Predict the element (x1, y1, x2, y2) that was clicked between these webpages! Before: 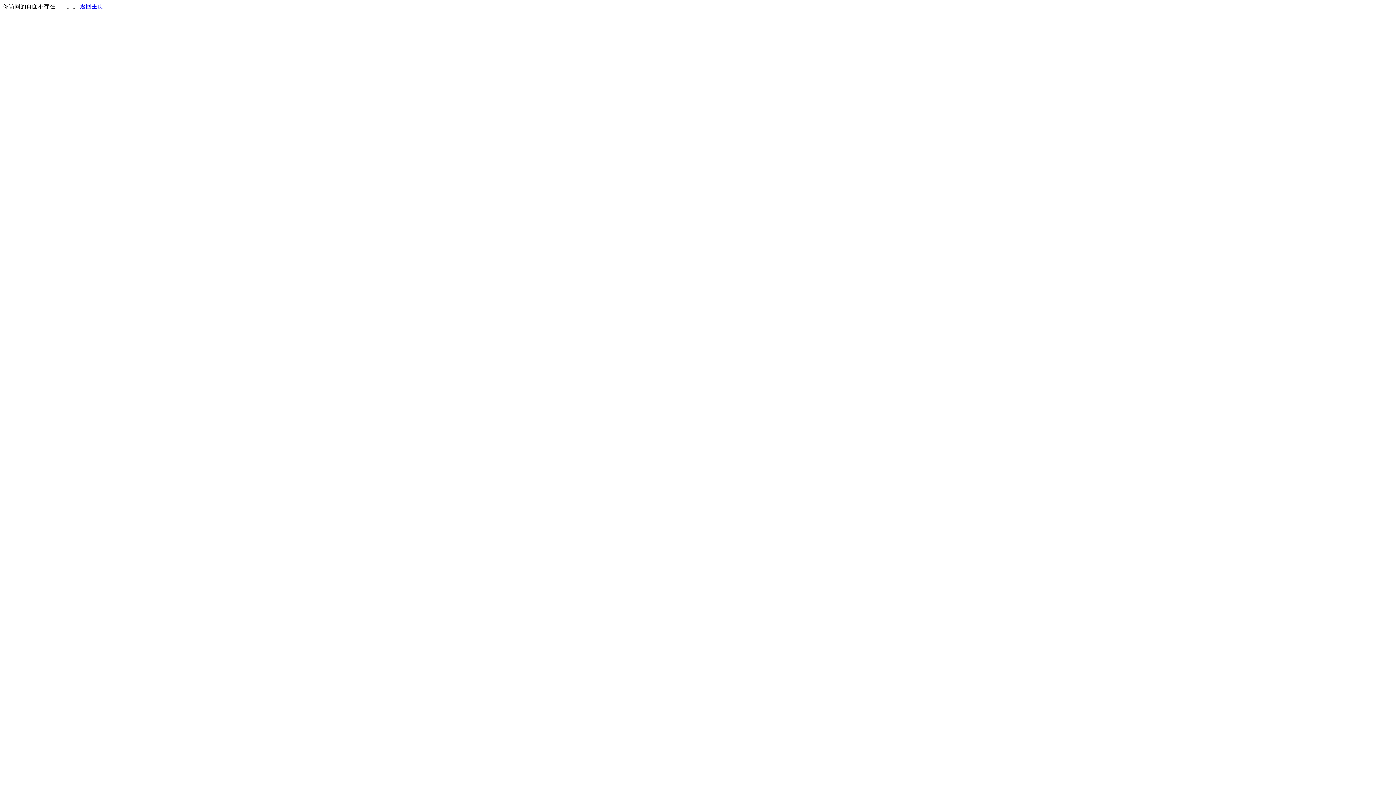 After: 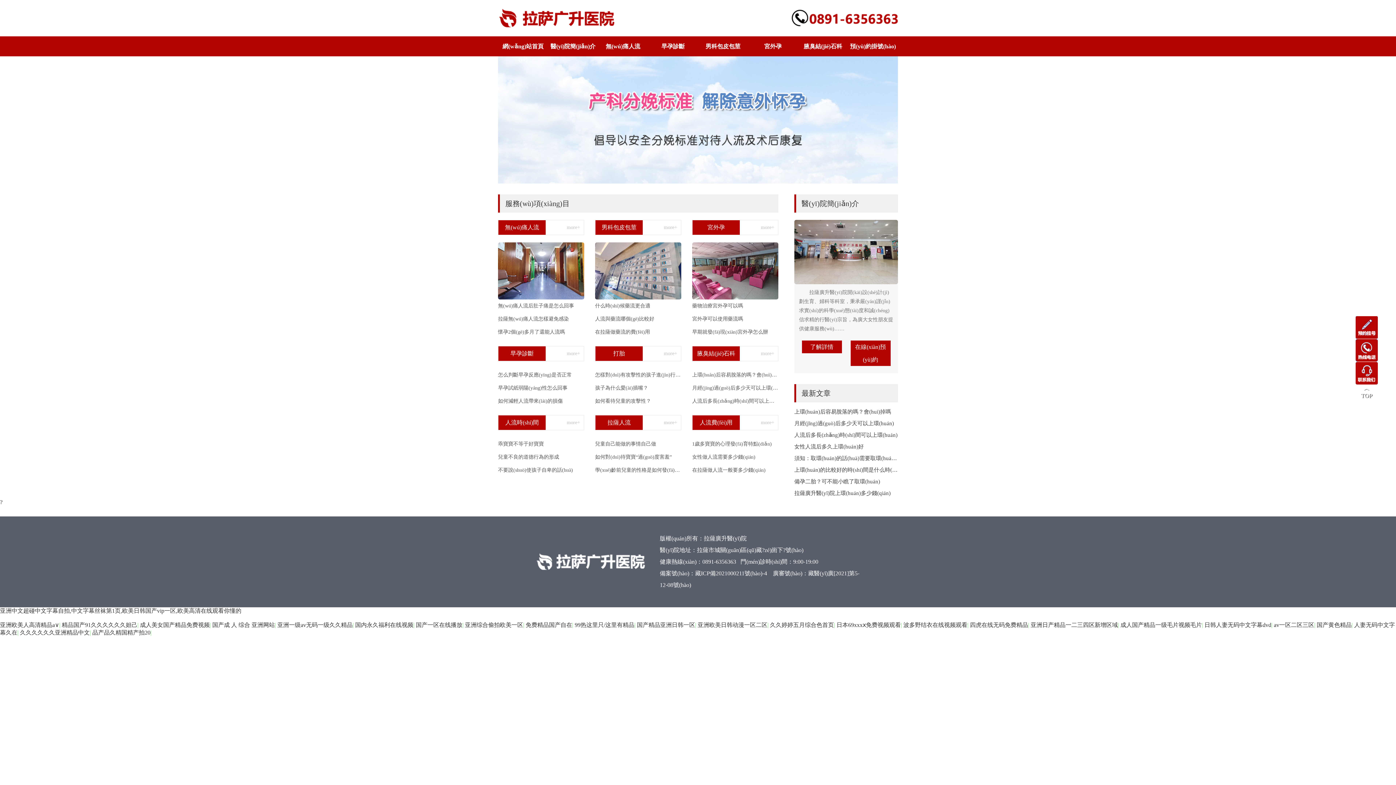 Action: label: 返回主页 bbox: (80, 3, 103, 9)